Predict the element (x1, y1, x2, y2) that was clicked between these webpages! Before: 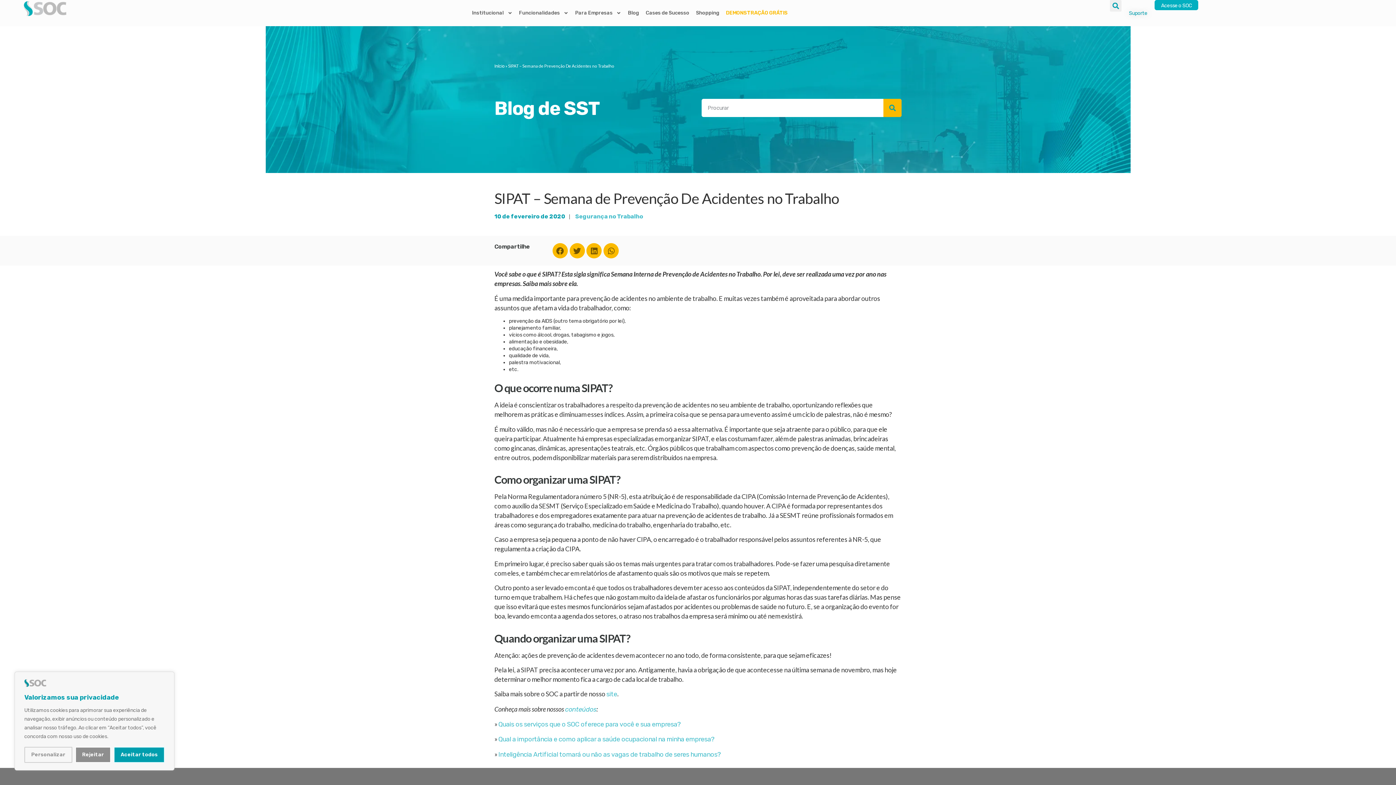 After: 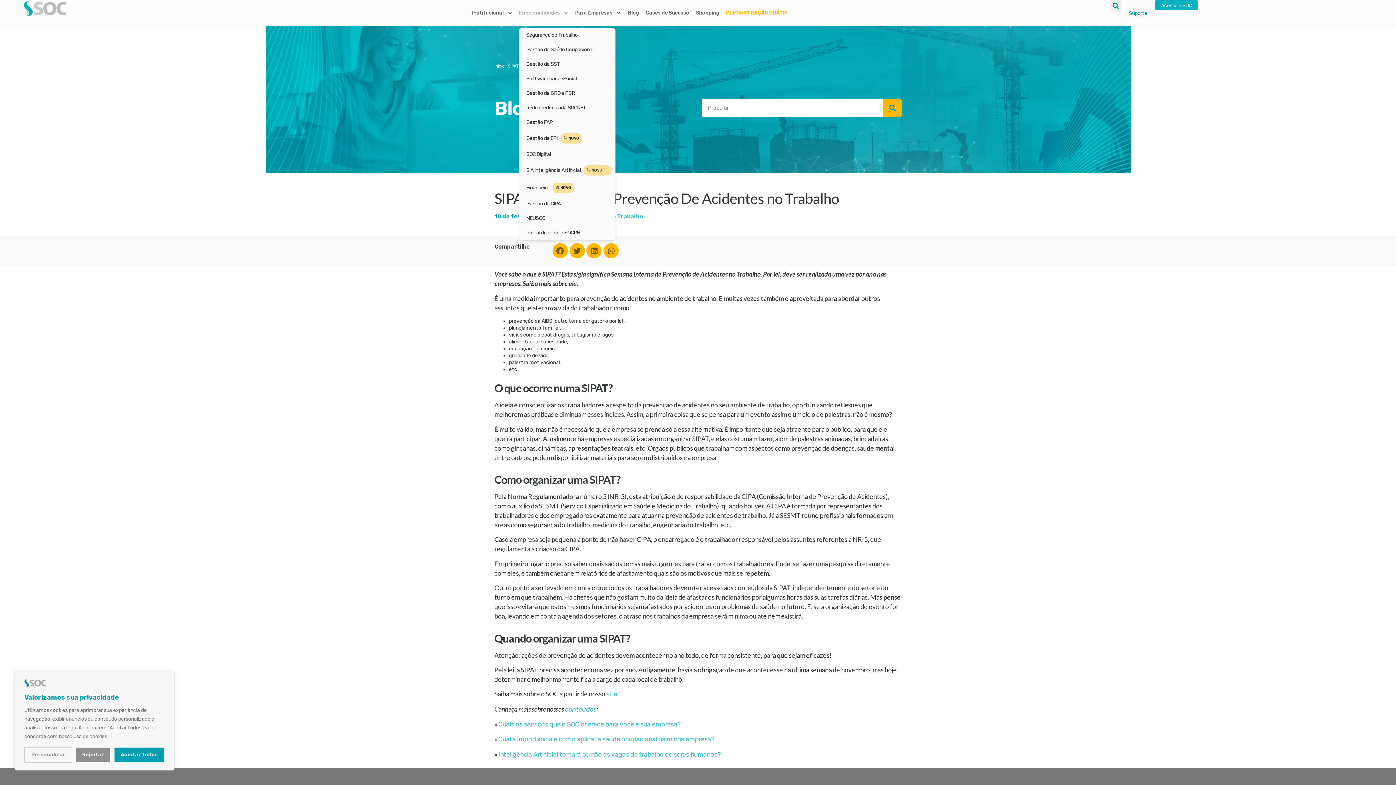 Action: label: Funcionalidades bbox: (519, 4, 568, 21)